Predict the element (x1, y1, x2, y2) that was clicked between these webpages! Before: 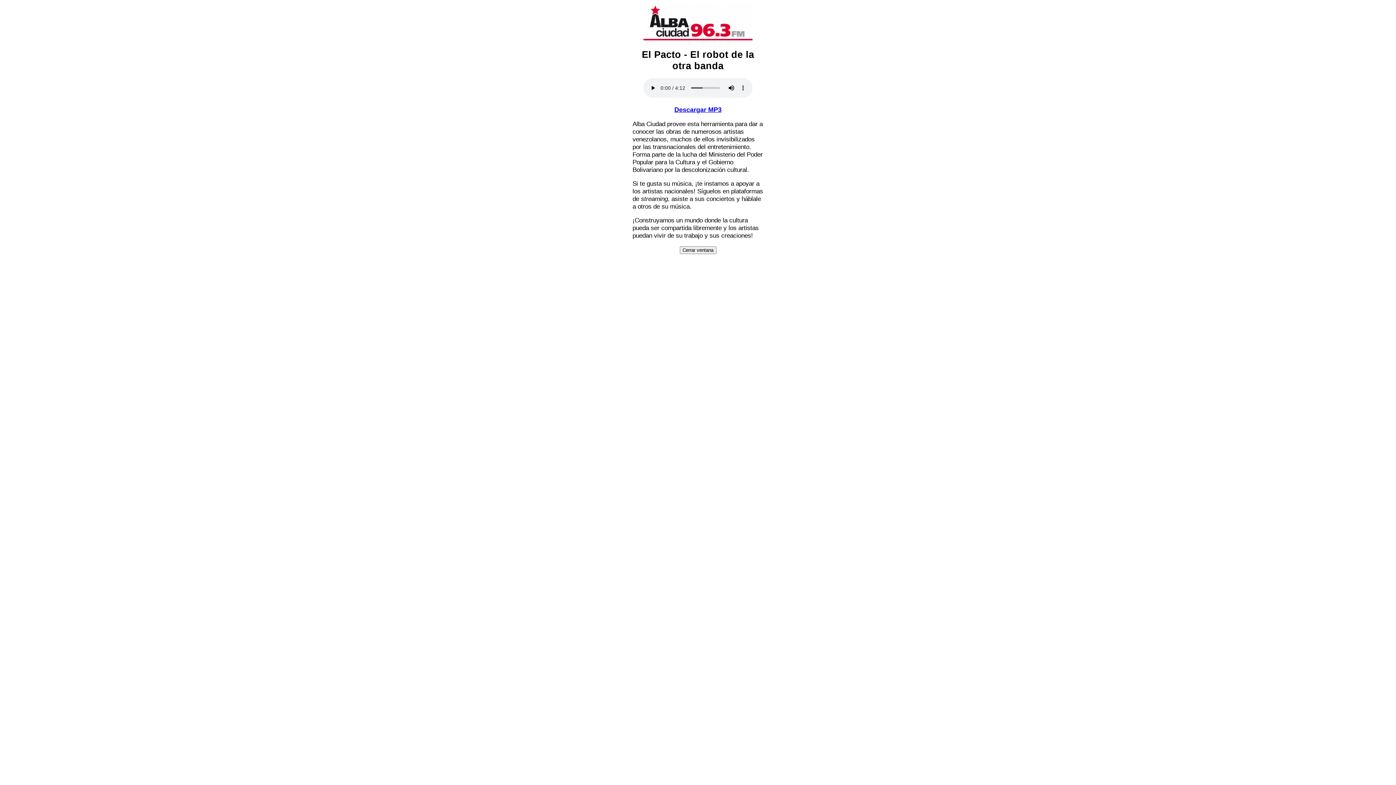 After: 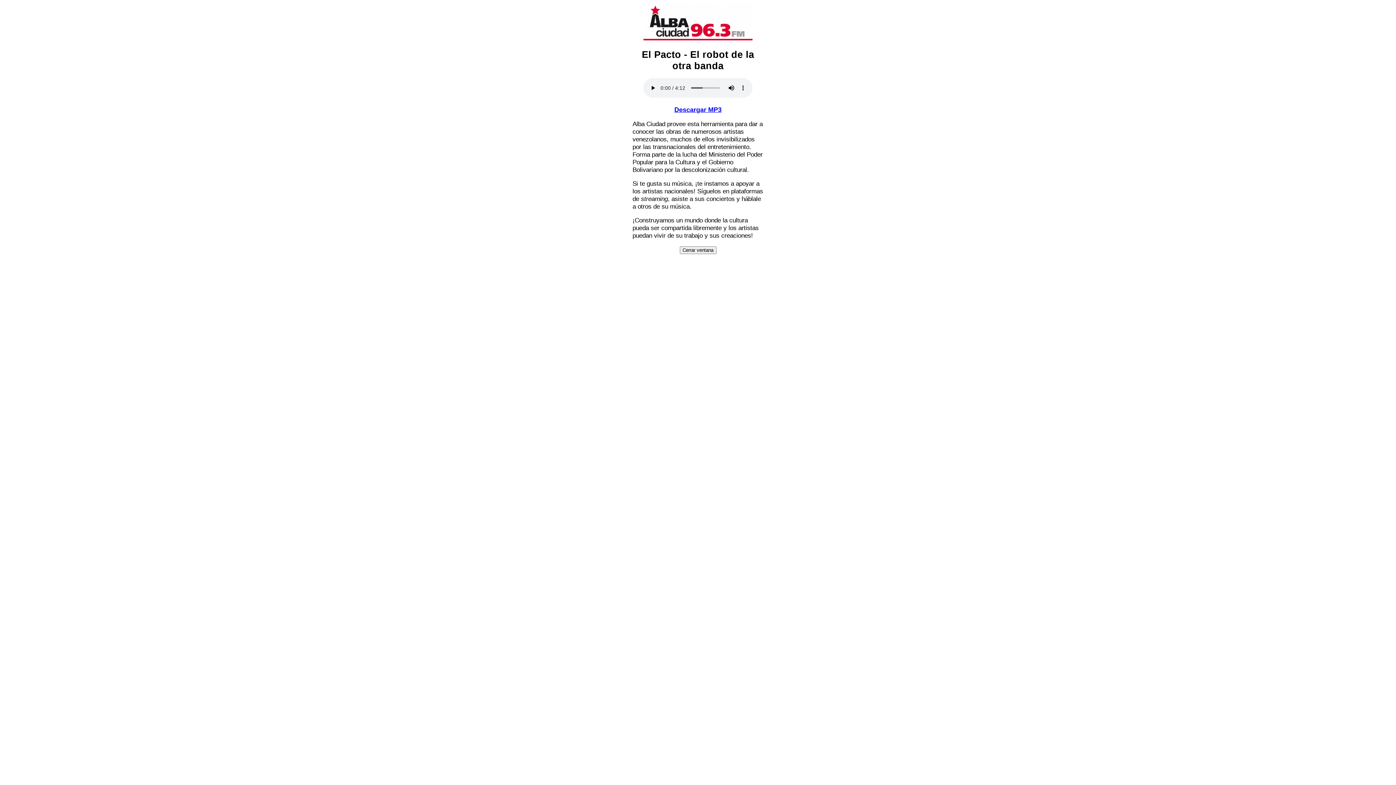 Action: label: Descargar MP3 bbox: (674, 106, 721, 113)